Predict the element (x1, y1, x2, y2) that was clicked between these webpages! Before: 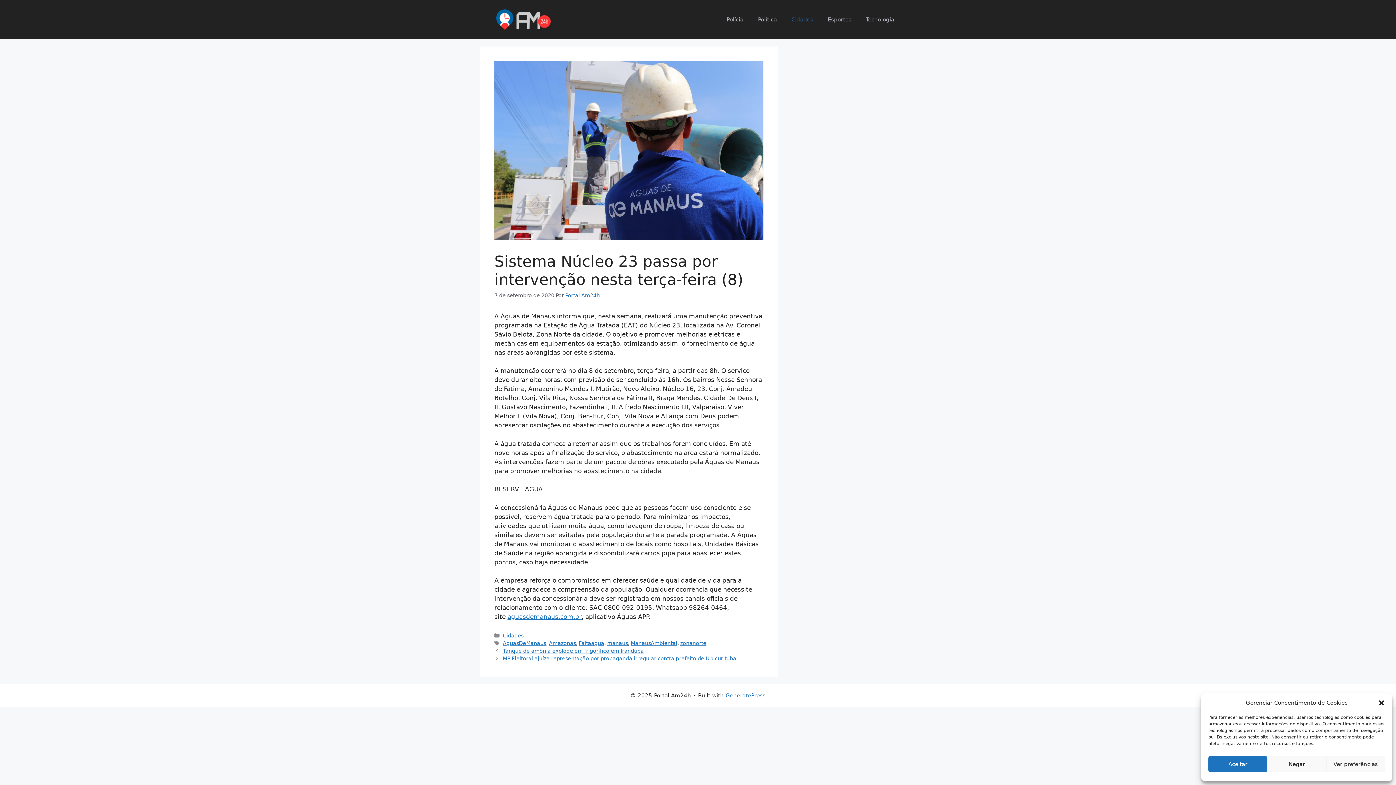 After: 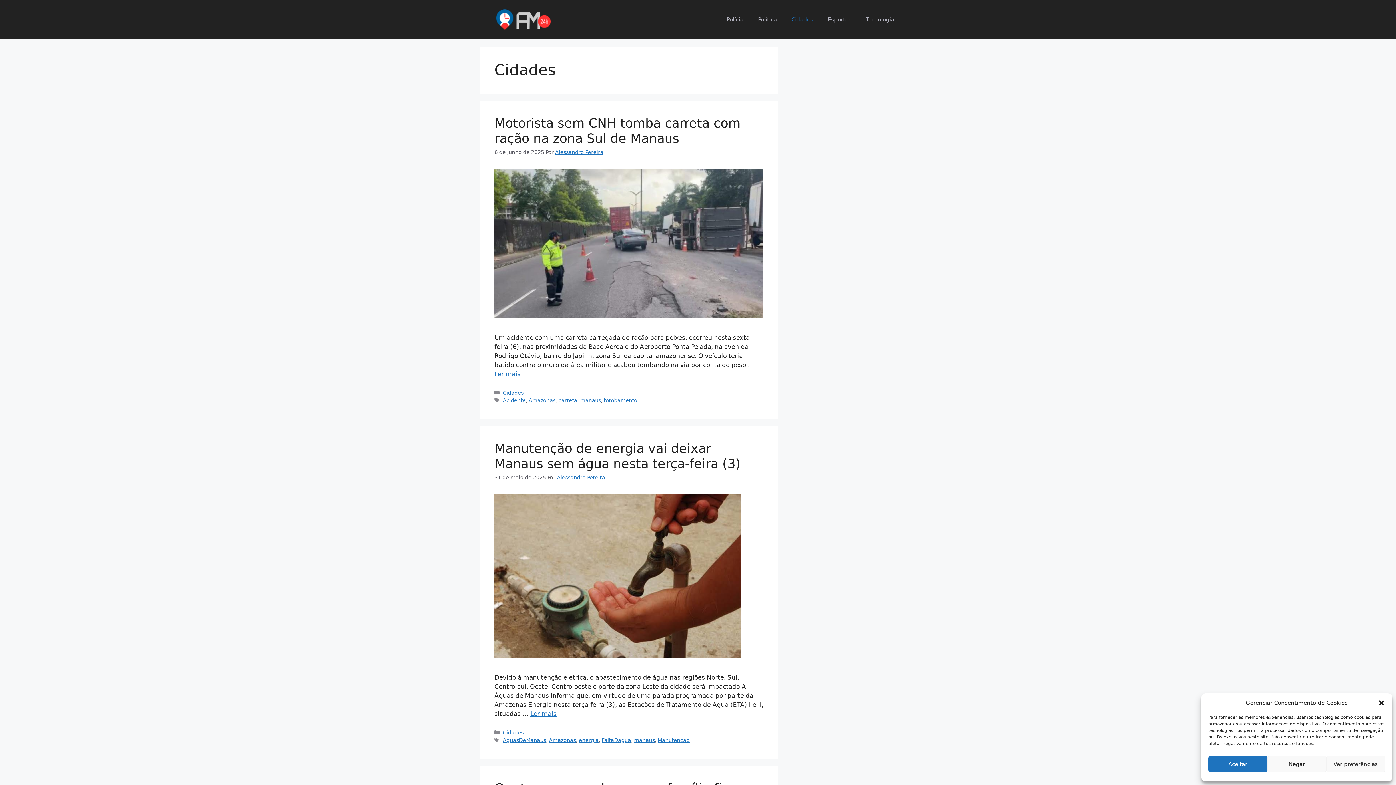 Action: label: Cidades bbox: (784, 8, 820, 30)